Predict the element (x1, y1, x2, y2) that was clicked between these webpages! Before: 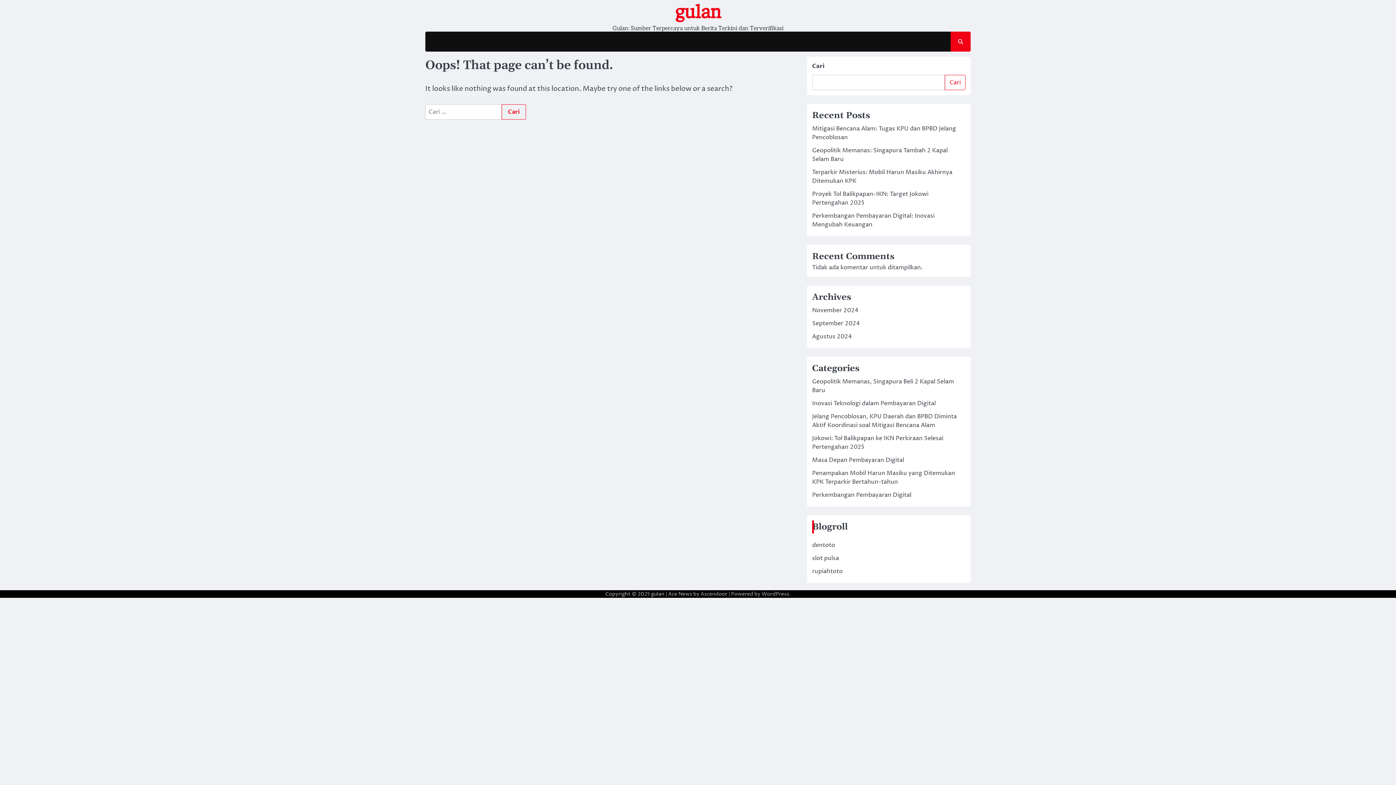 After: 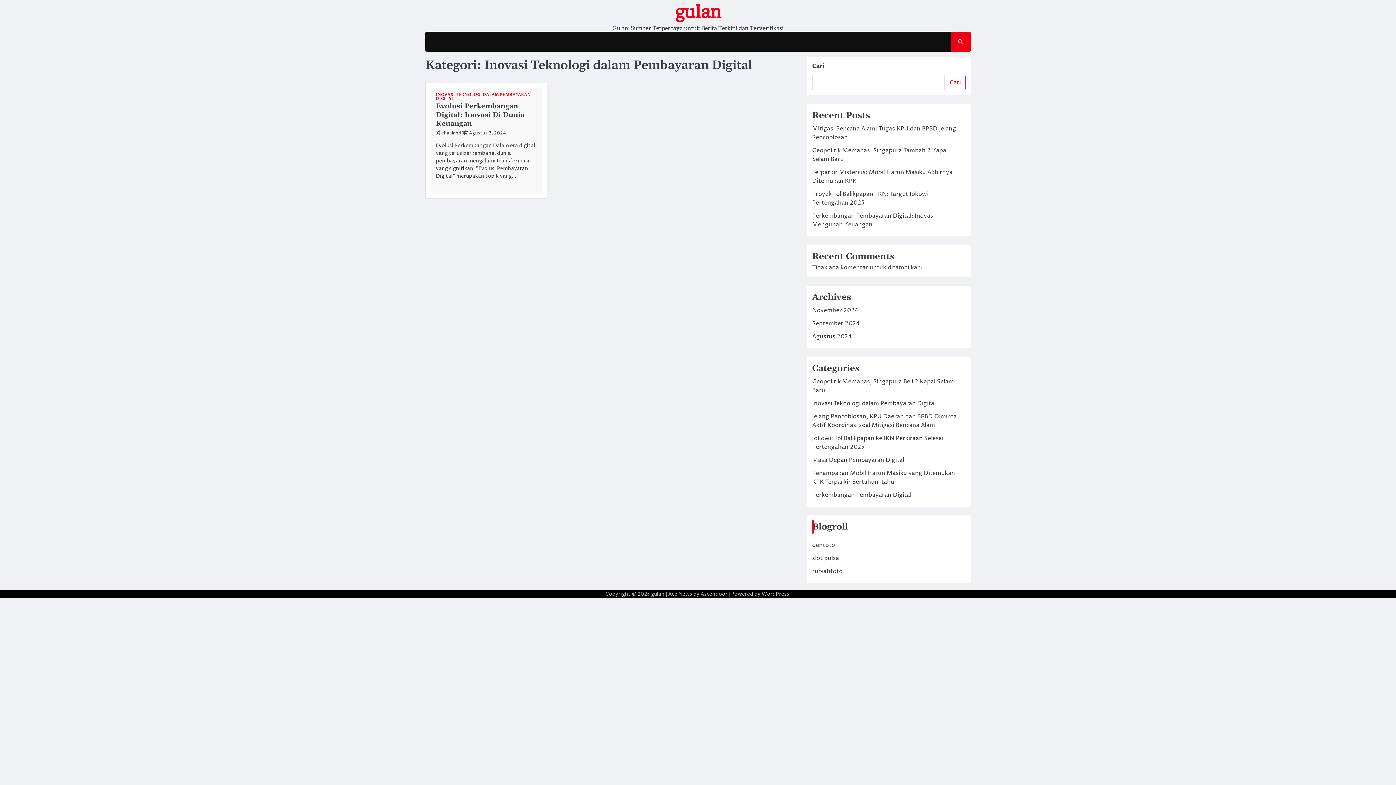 Action: label: Inovasi Teknologi dalam Pembayaran Digital bbox: (812, 399, 936, 407)